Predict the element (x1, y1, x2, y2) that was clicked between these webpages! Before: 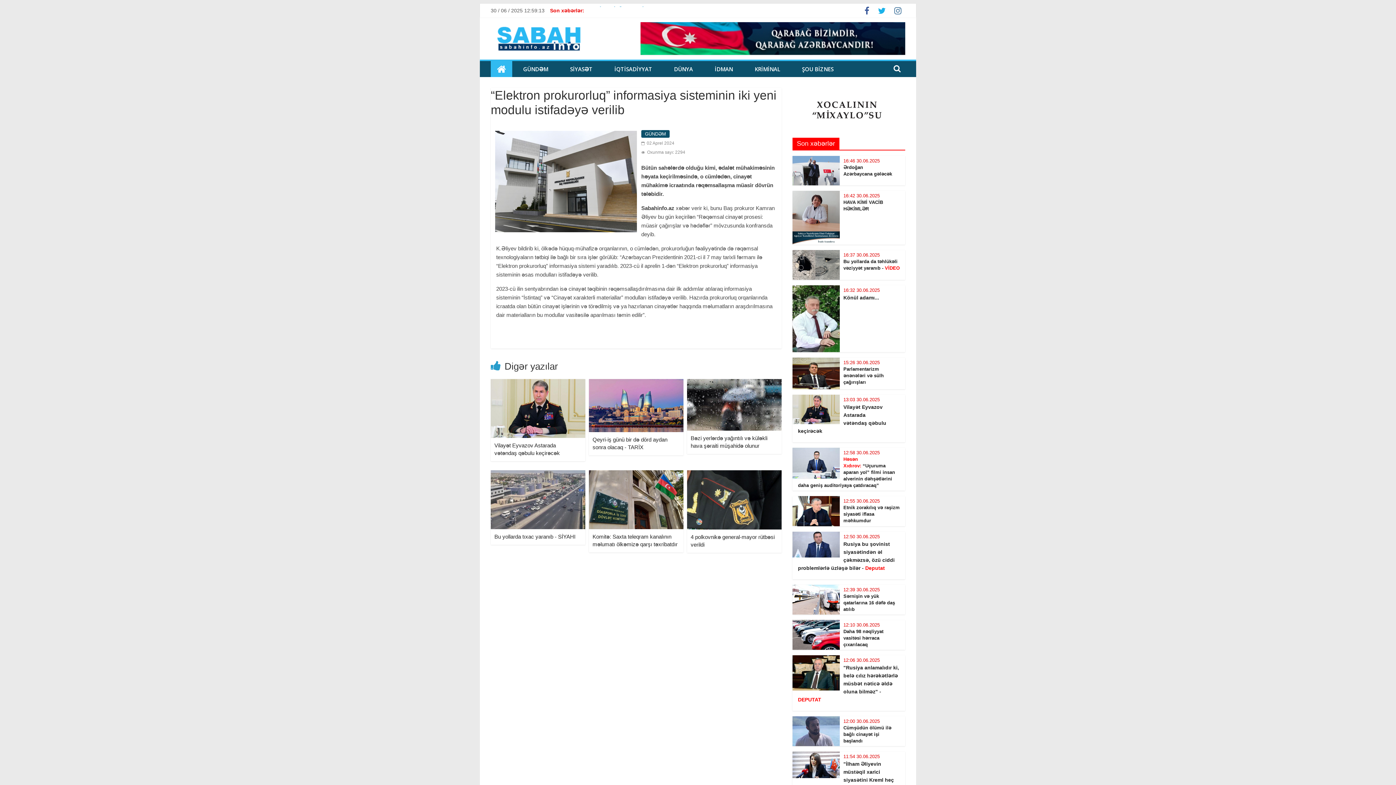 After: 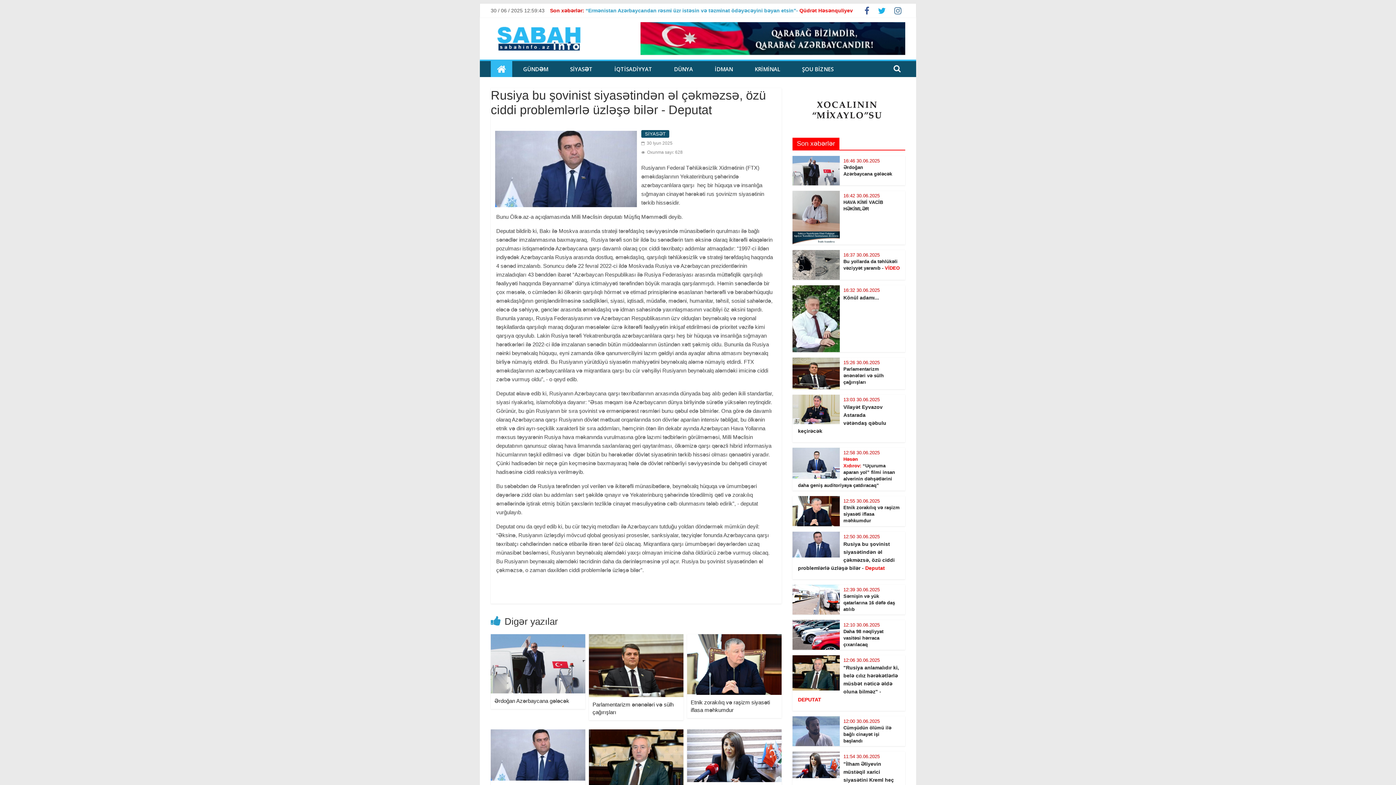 Action: label: Rusiya bu şovinist siyasətindən əl çəkməzsə, özü ciddi problemlərlə üzləşə bilər - Deputat bbox: (798, 540, 900, 572)